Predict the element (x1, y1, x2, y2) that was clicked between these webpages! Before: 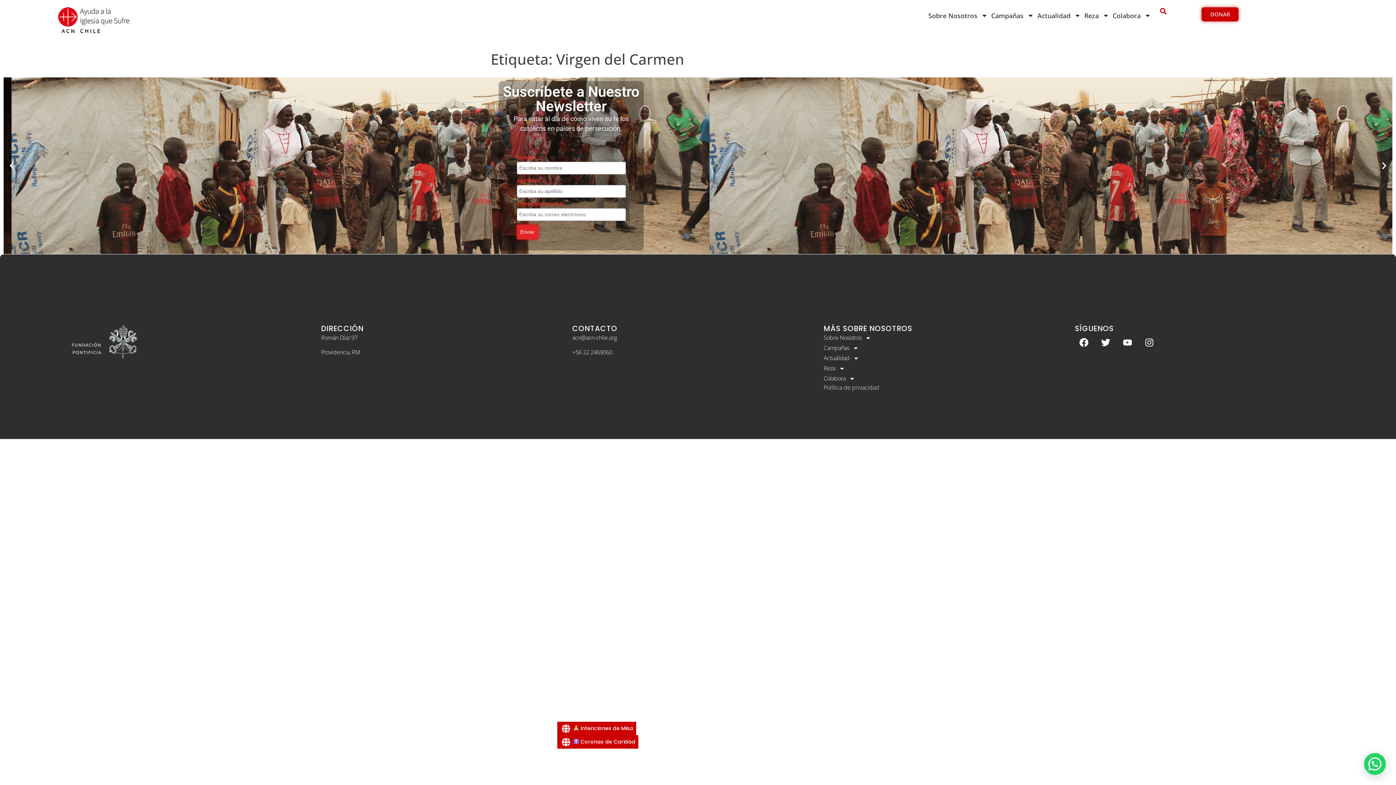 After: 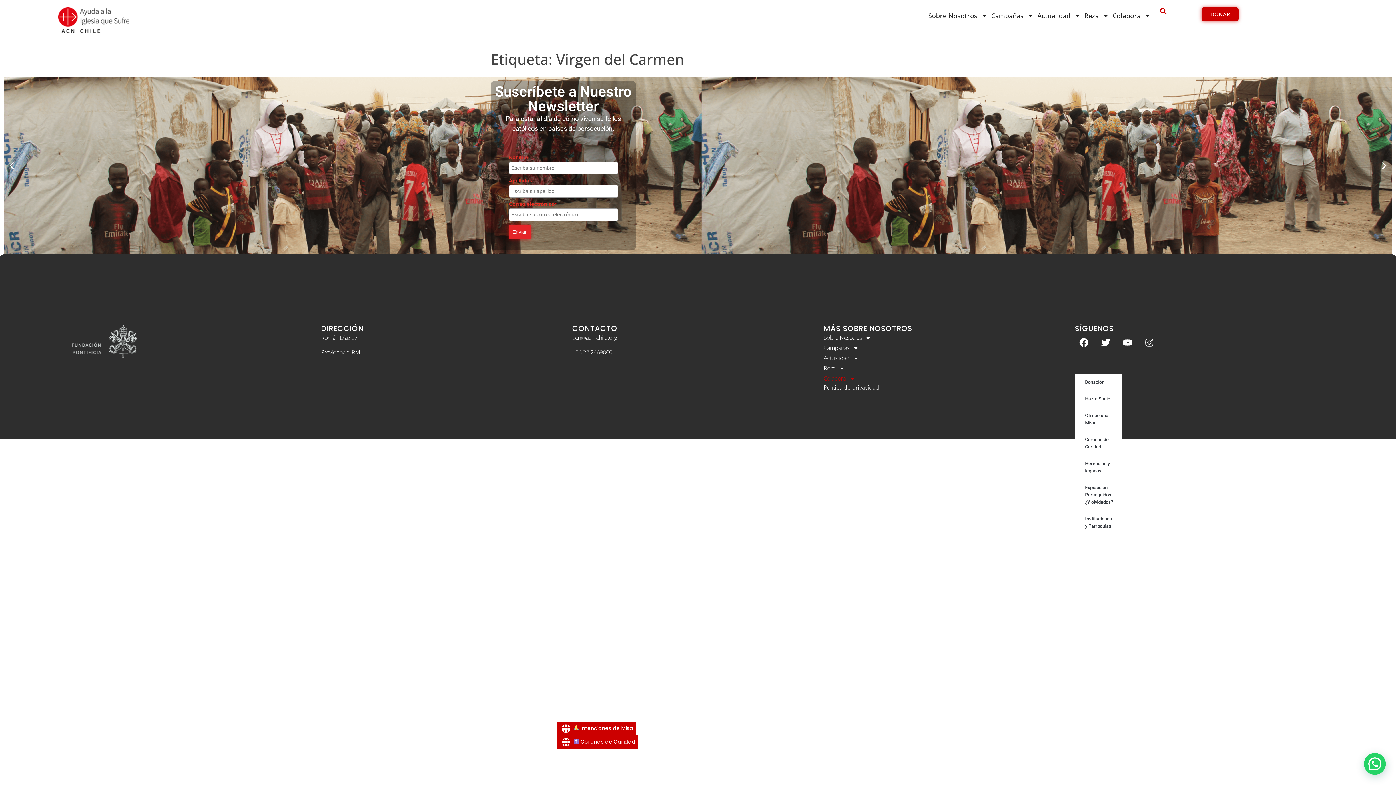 Action: label: Colabora bbox: (823, 374, 1075, 383)